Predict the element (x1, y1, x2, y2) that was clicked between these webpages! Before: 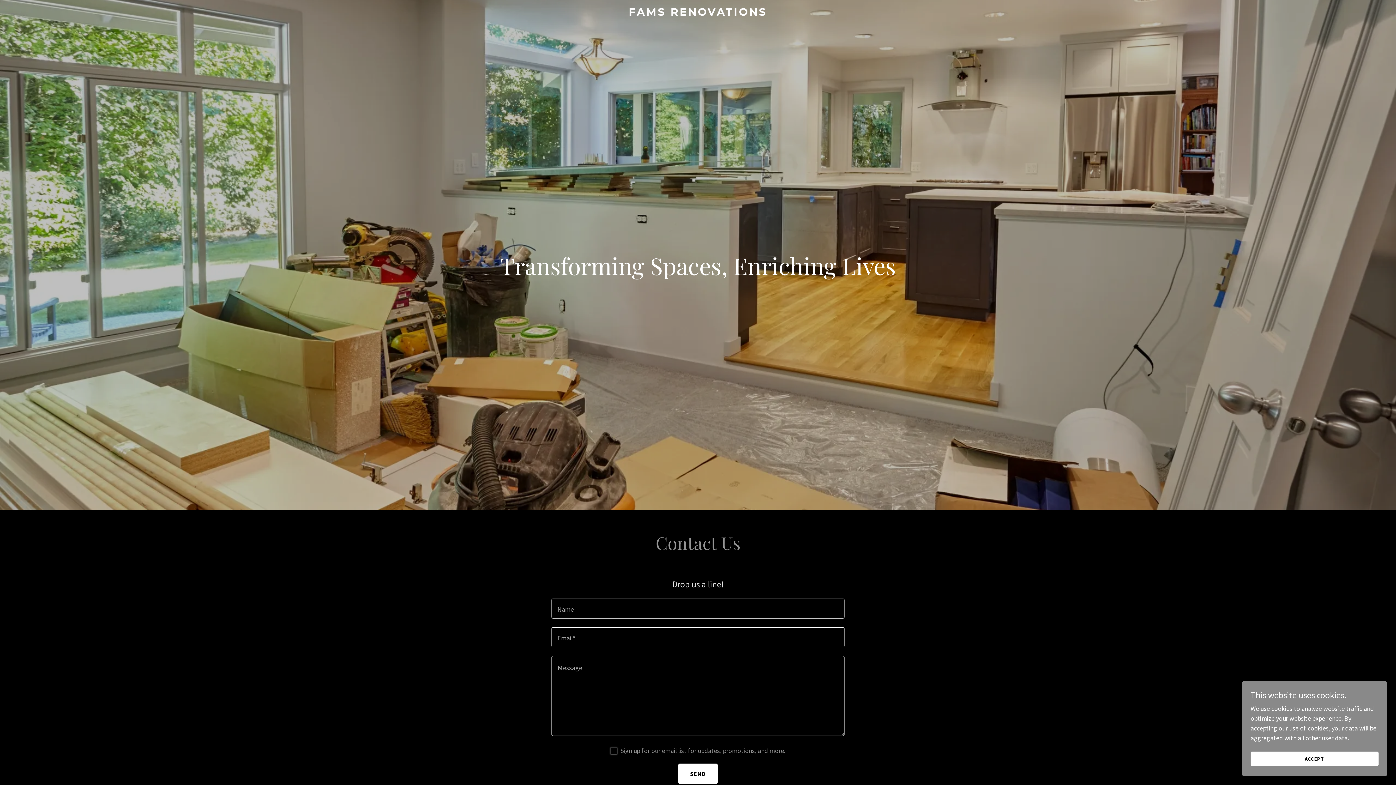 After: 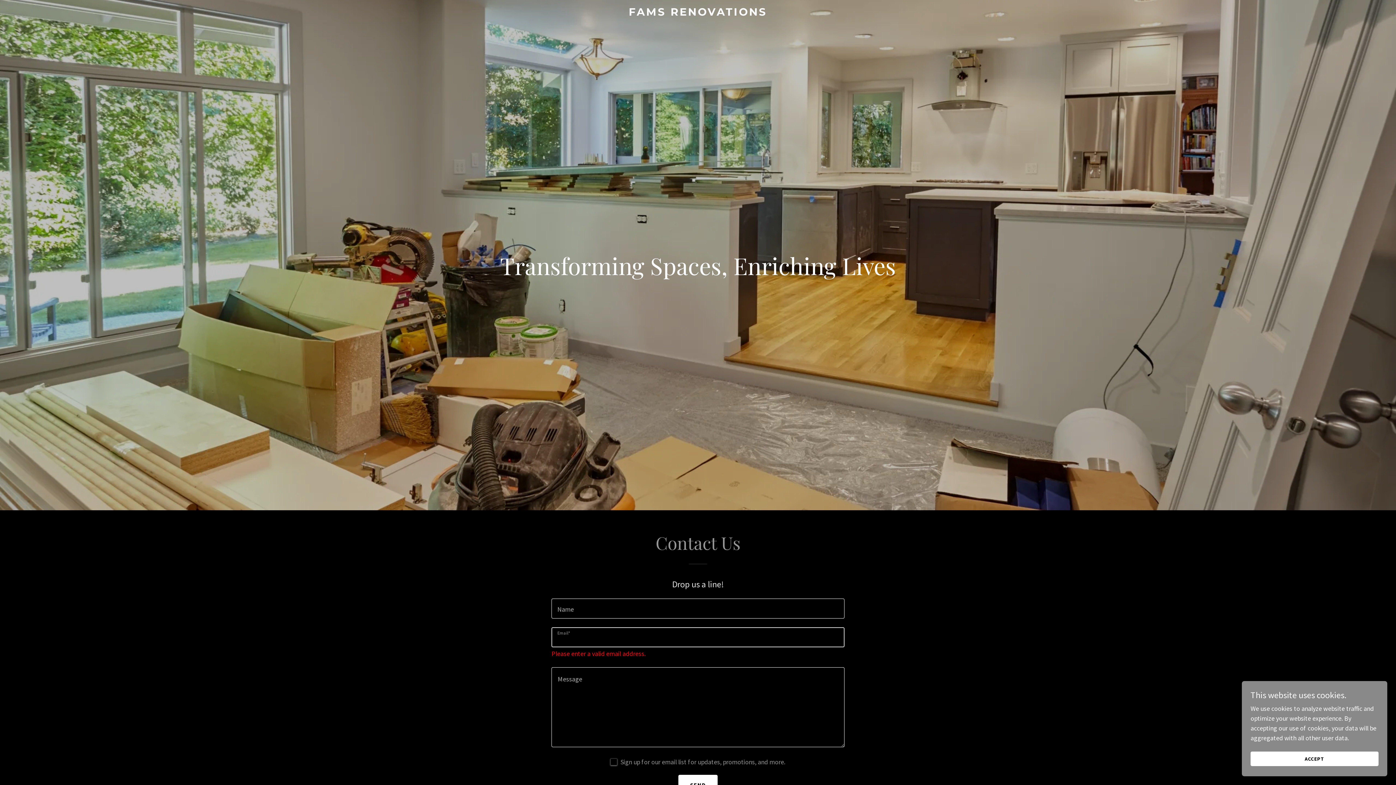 Action: bbox: (678, 764, 717, 784) label: SEND